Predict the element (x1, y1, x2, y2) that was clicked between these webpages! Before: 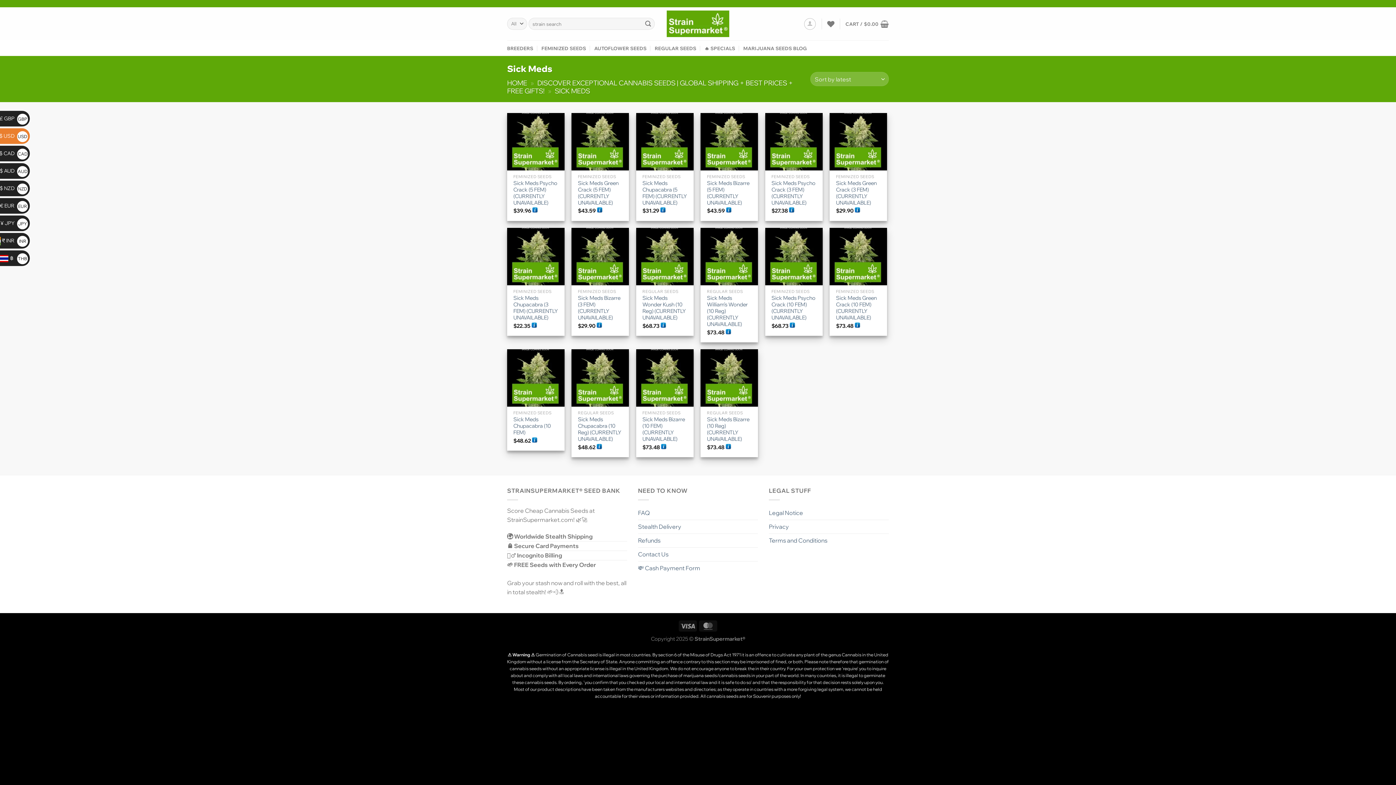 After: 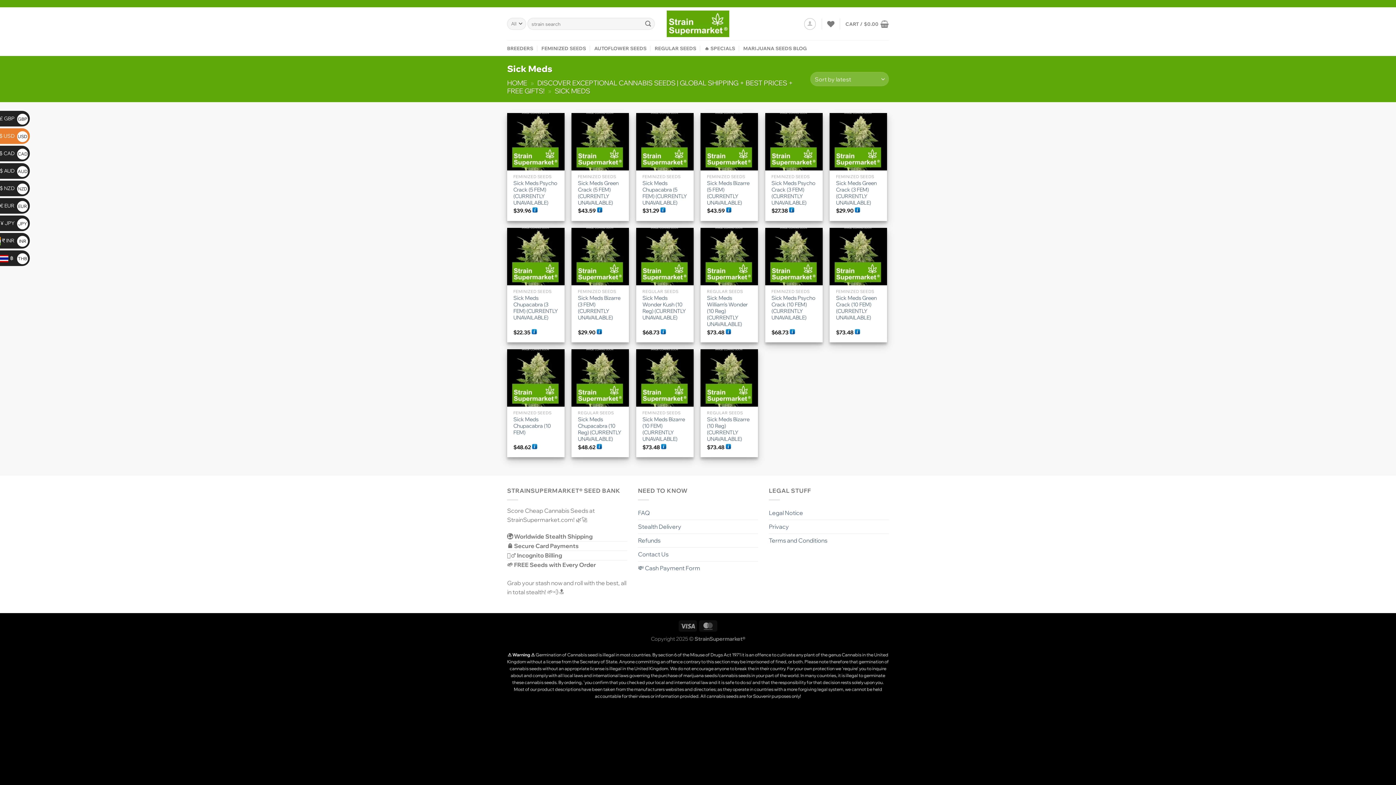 Action: bbox: (554, 86, 590, 95) label: SICK MEDS